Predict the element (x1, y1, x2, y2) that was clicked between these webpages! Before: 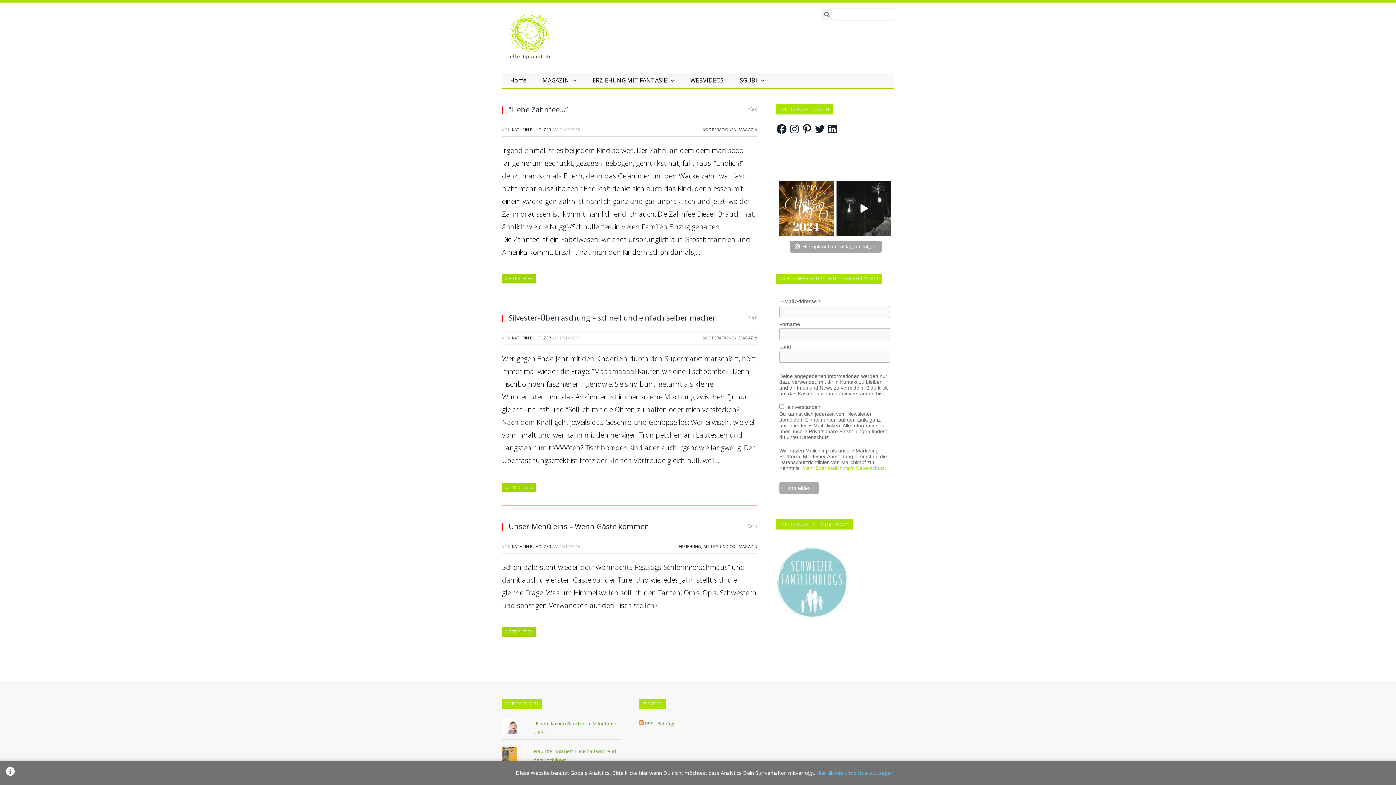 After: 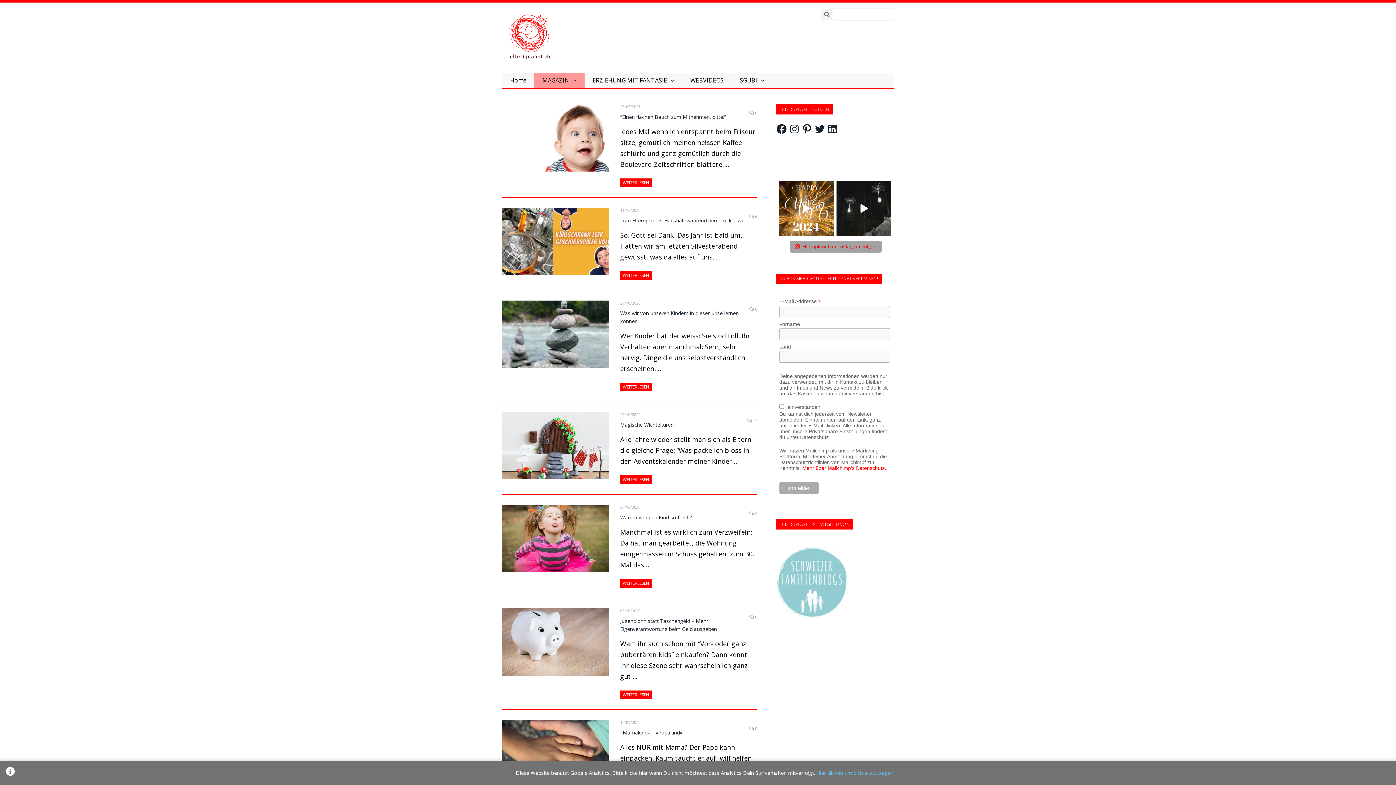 Action: bbox: (738, 335, 757, 340) label: MAGAZIN